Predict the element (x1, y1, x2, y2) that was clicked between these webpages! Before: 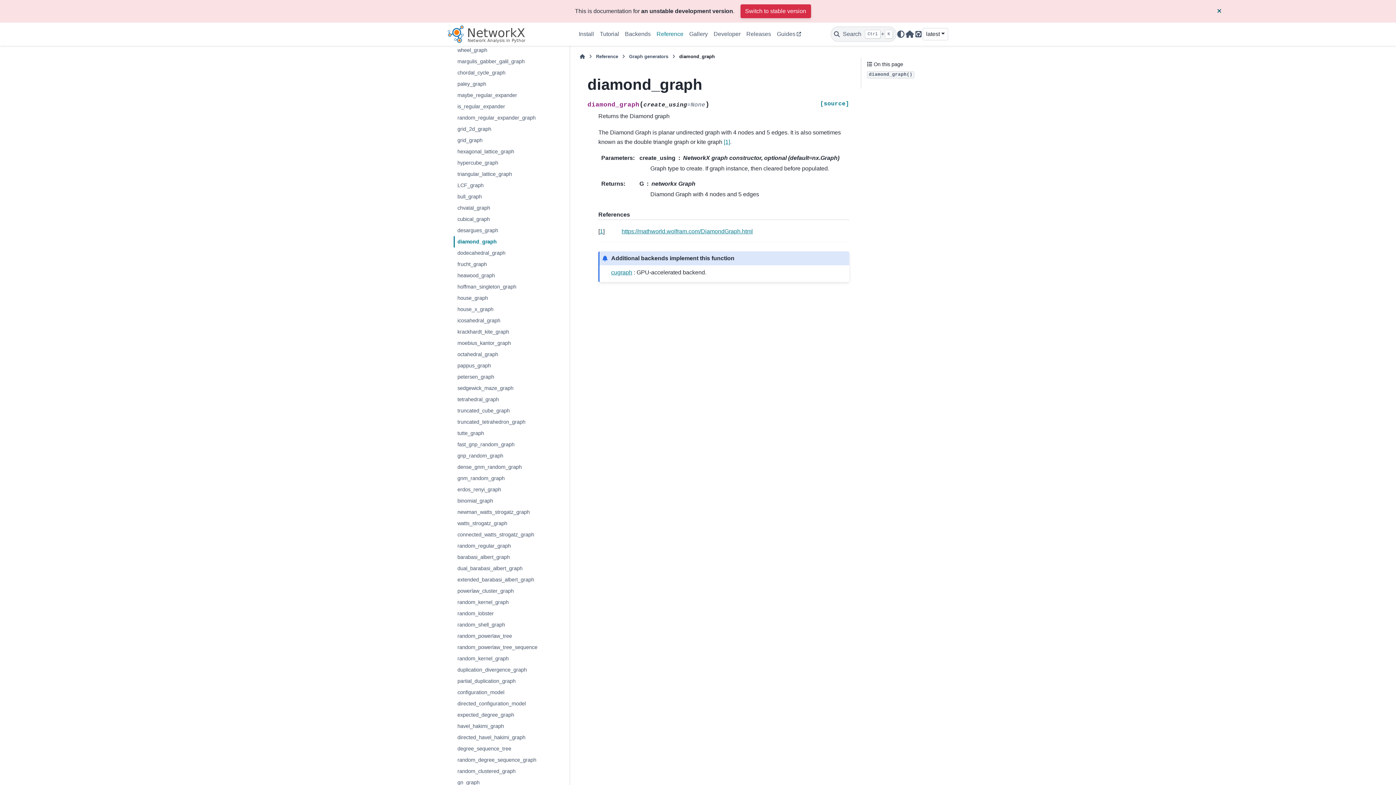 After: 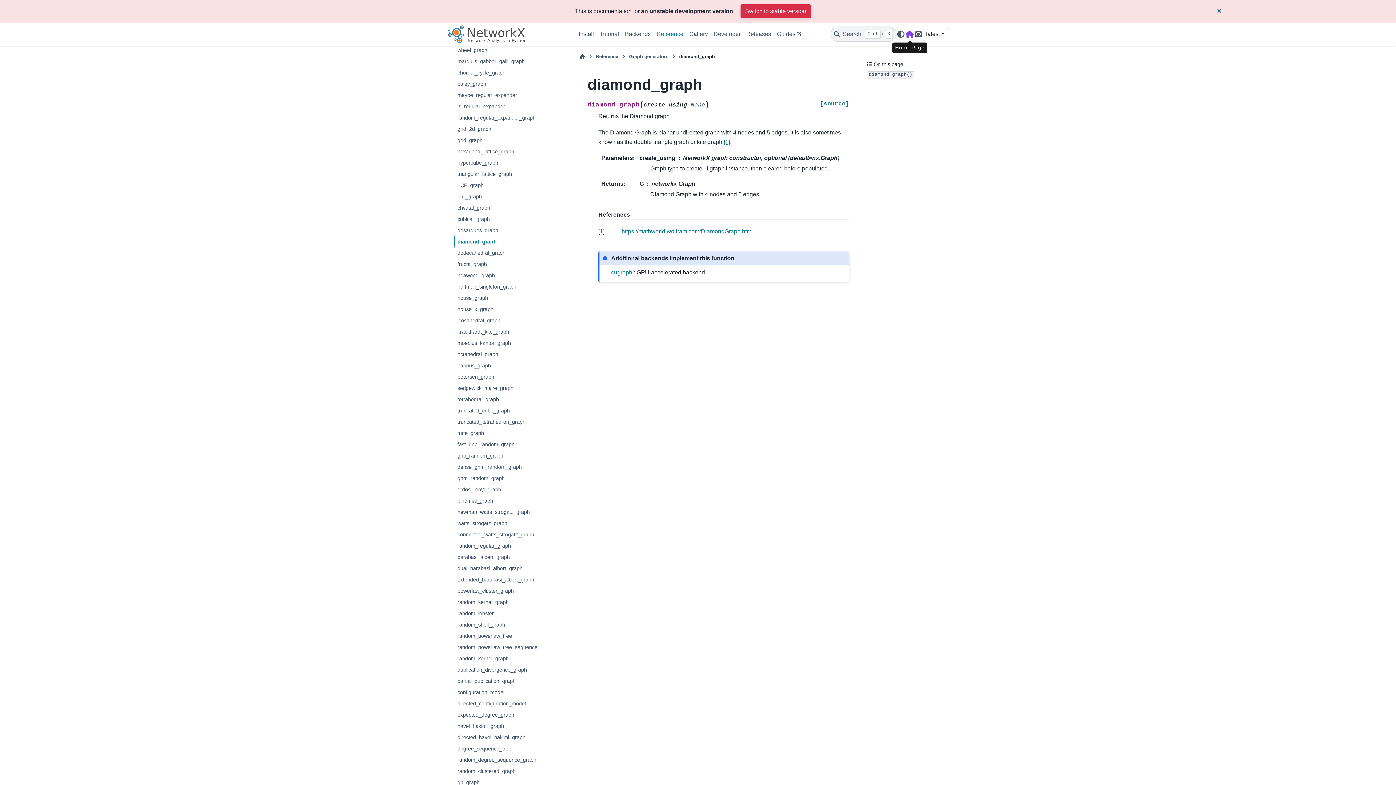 Action: label: Home Page bbox: (905, 27, 914, 40)